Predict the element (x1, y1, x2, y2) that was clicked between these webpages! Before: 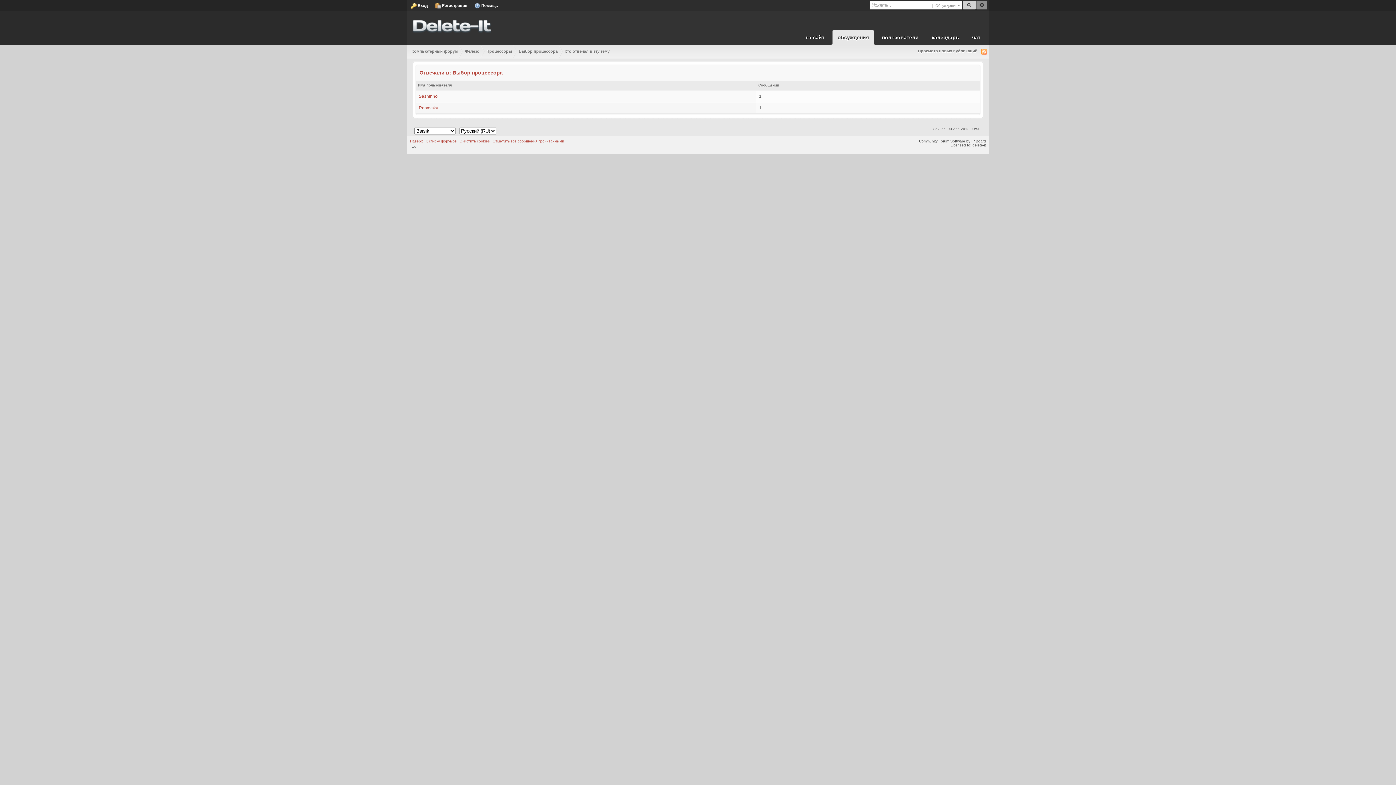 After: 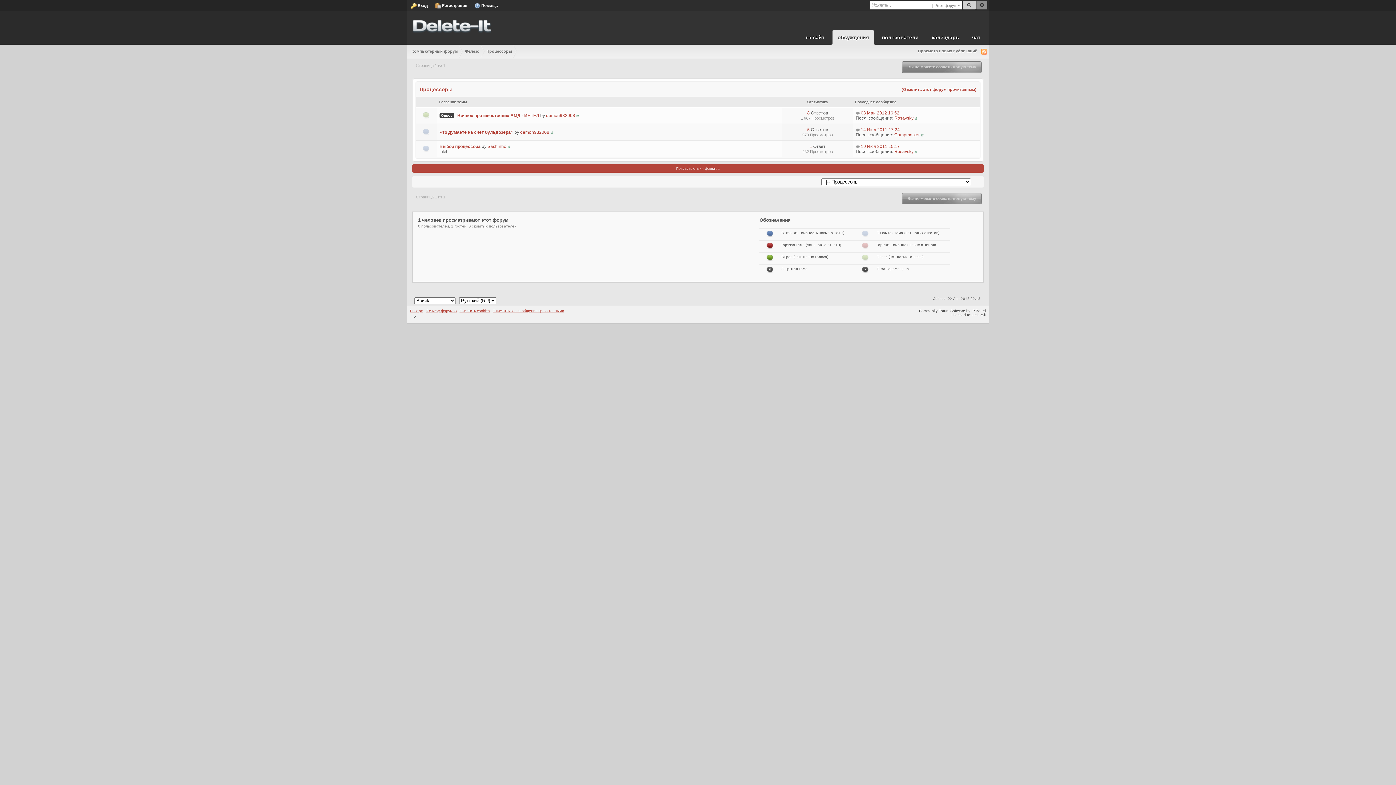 Action: bbox: (481, 44, 517, 58) label: Процессоры